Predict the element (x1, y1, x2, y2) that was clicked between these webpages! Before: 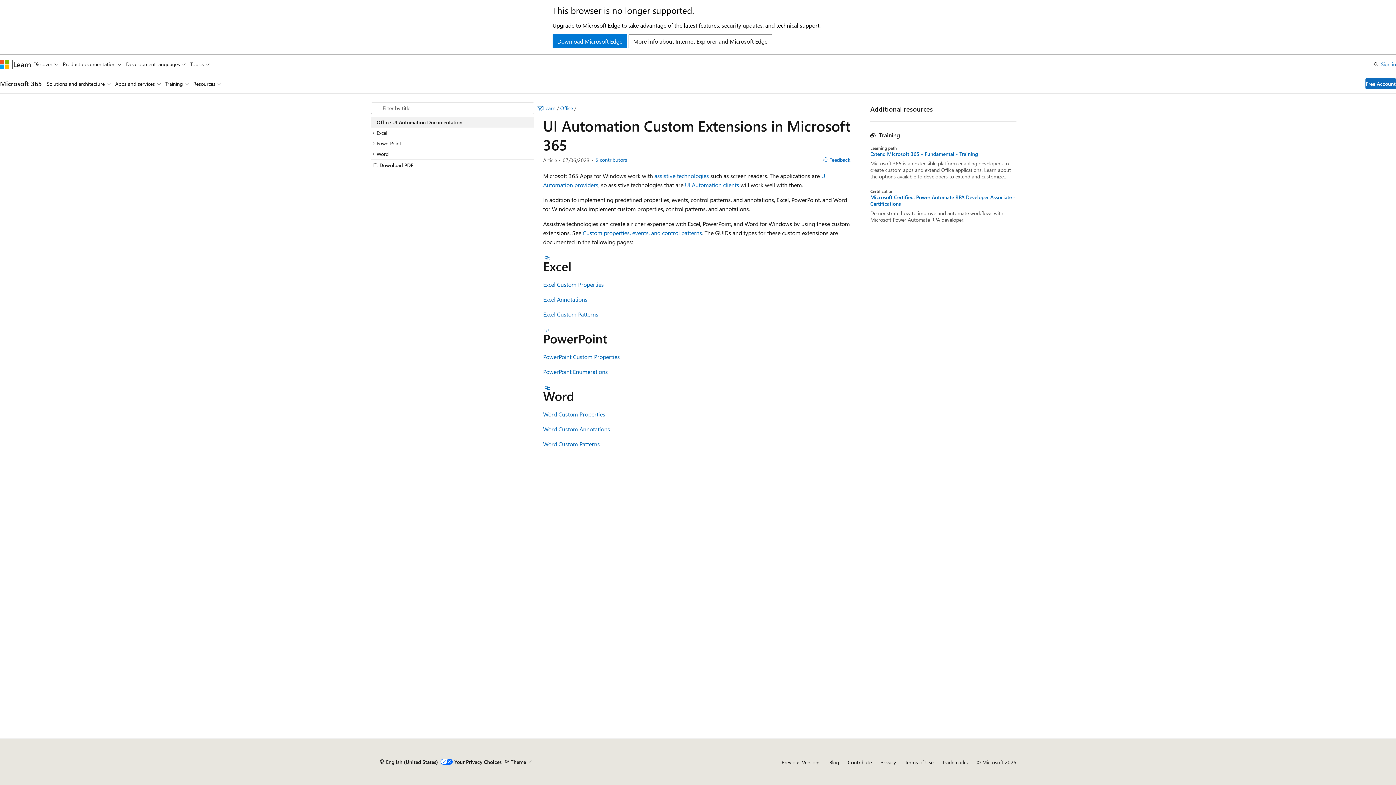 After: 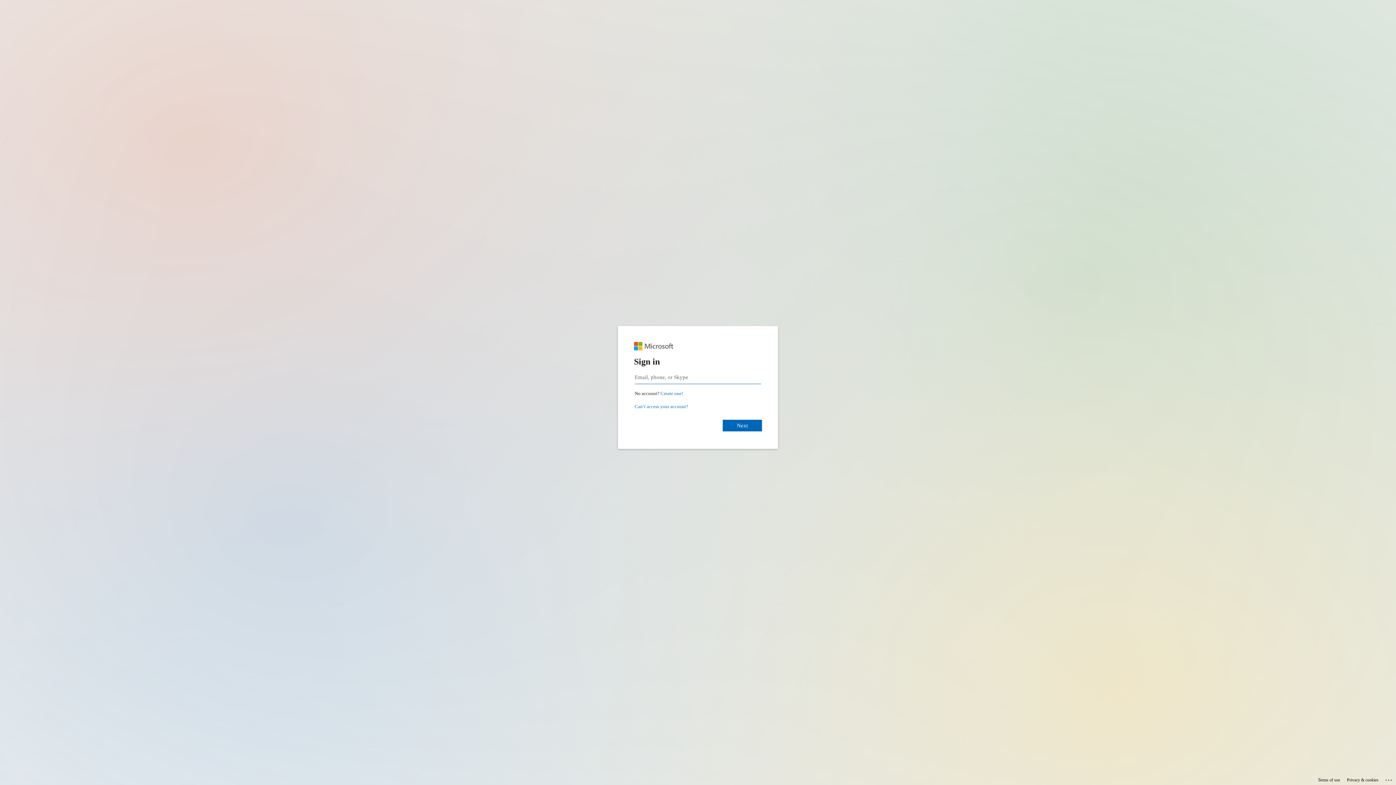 Action: bbox: (1381, 59, 1396, 68) label: Sign in